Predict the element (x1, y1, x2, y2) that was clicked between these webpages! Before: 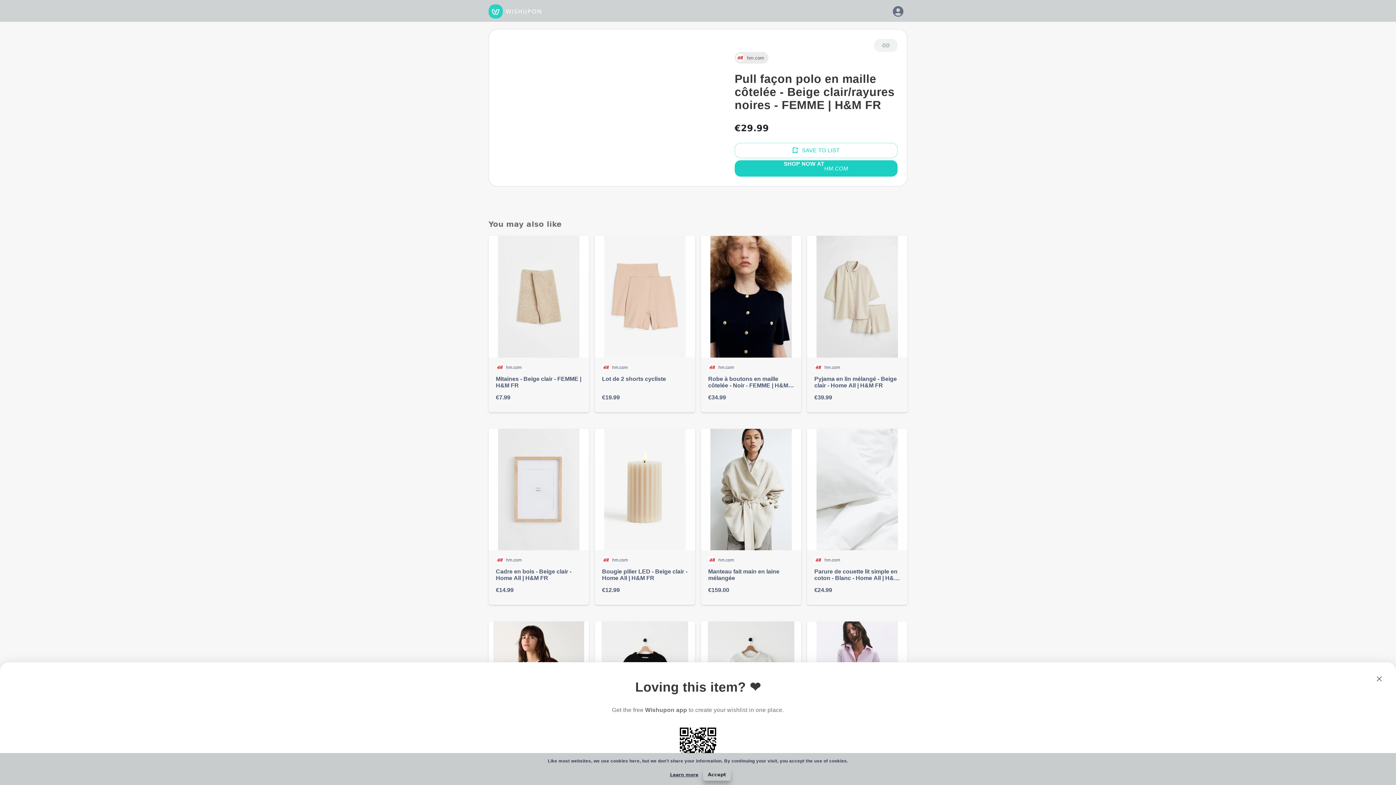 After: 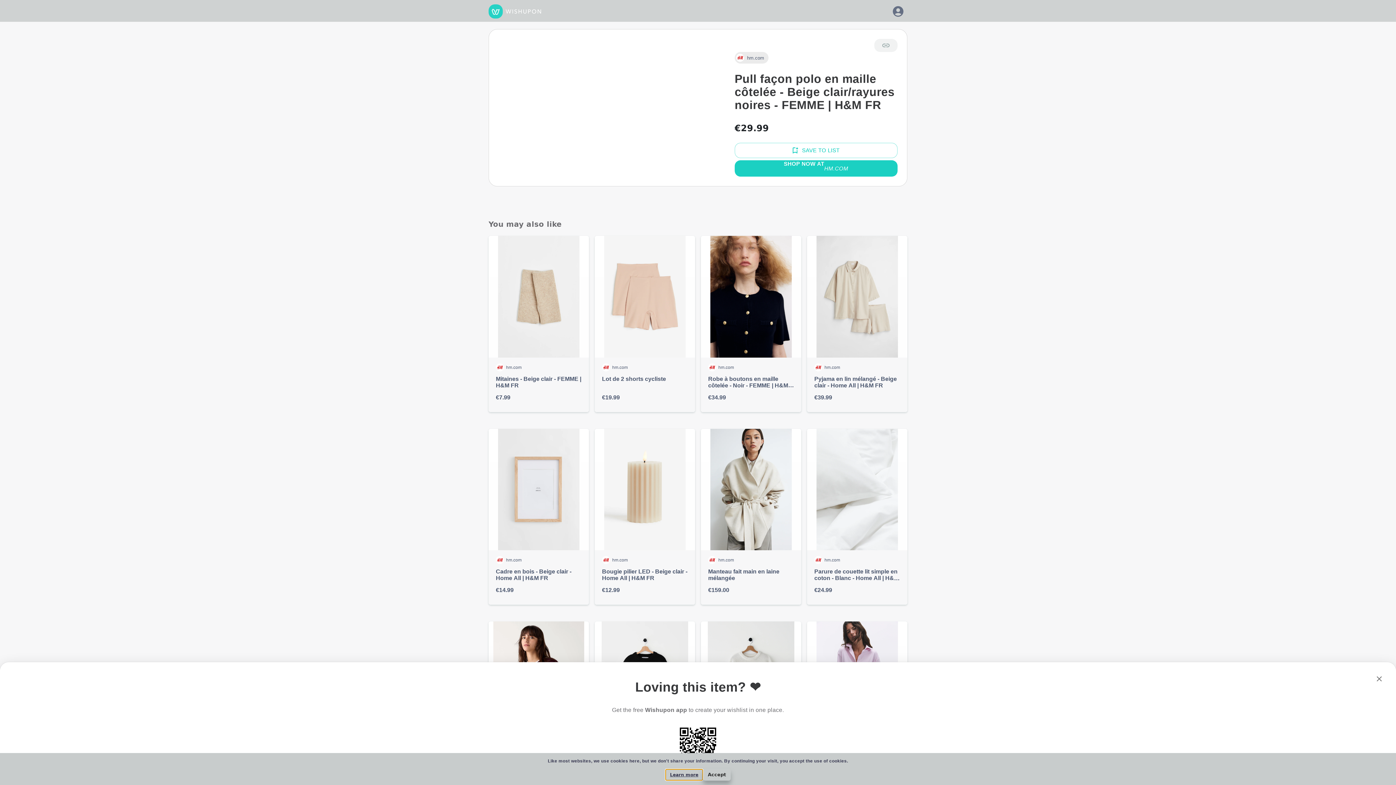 Action: label: Learn more bbox: (665, 769, 703, 780)